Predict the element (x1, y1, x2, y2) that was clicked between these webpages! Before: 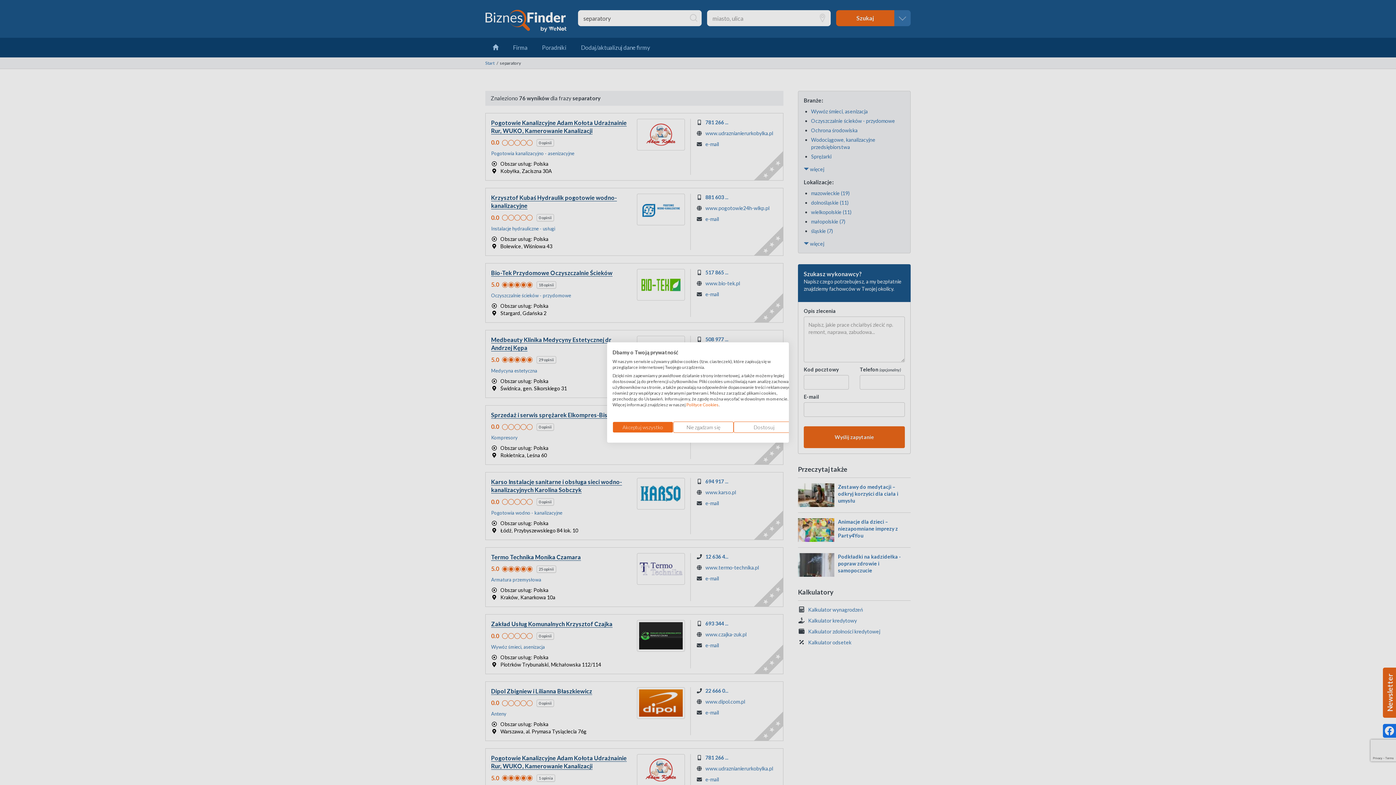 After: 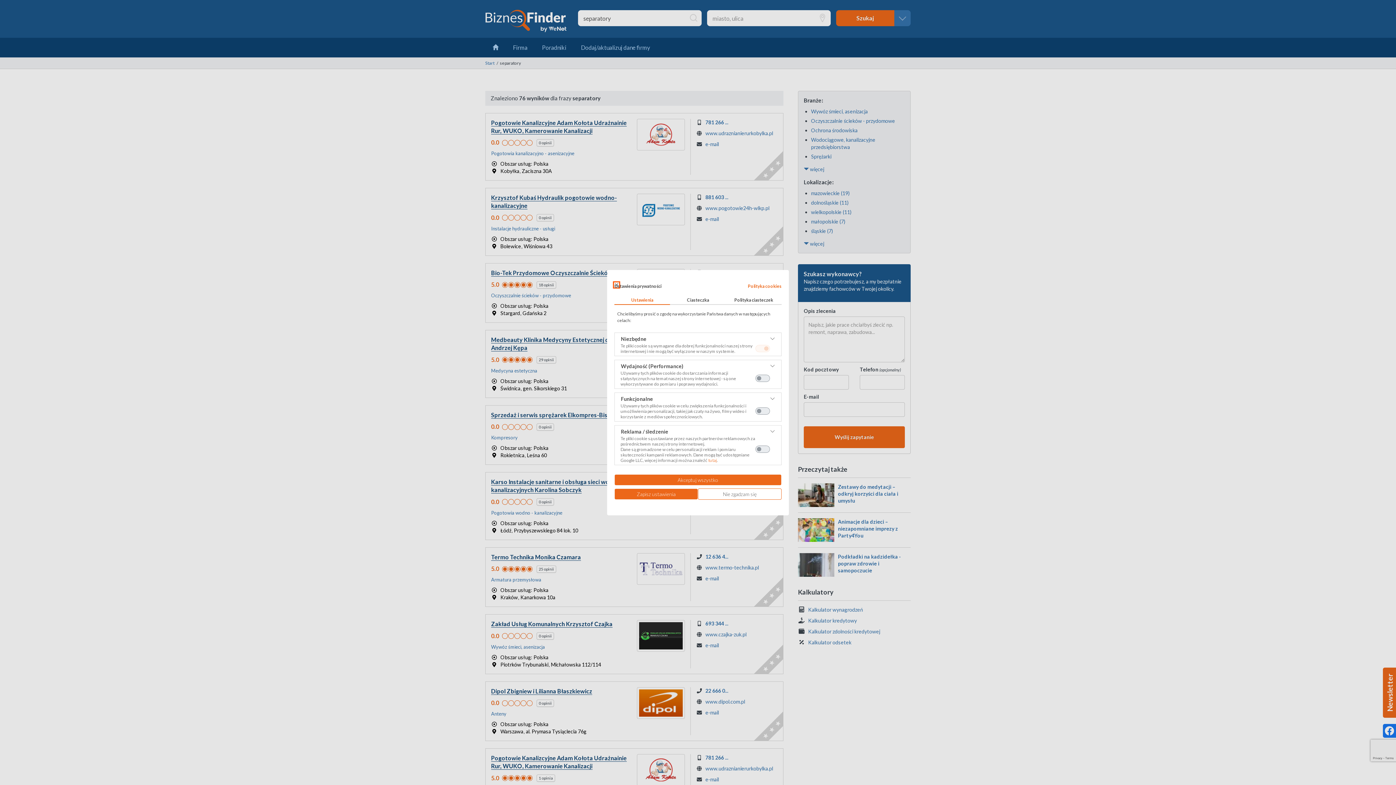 Action: label: Dostosuj preferencje cookie bbox: (733, 421, 794, 433)